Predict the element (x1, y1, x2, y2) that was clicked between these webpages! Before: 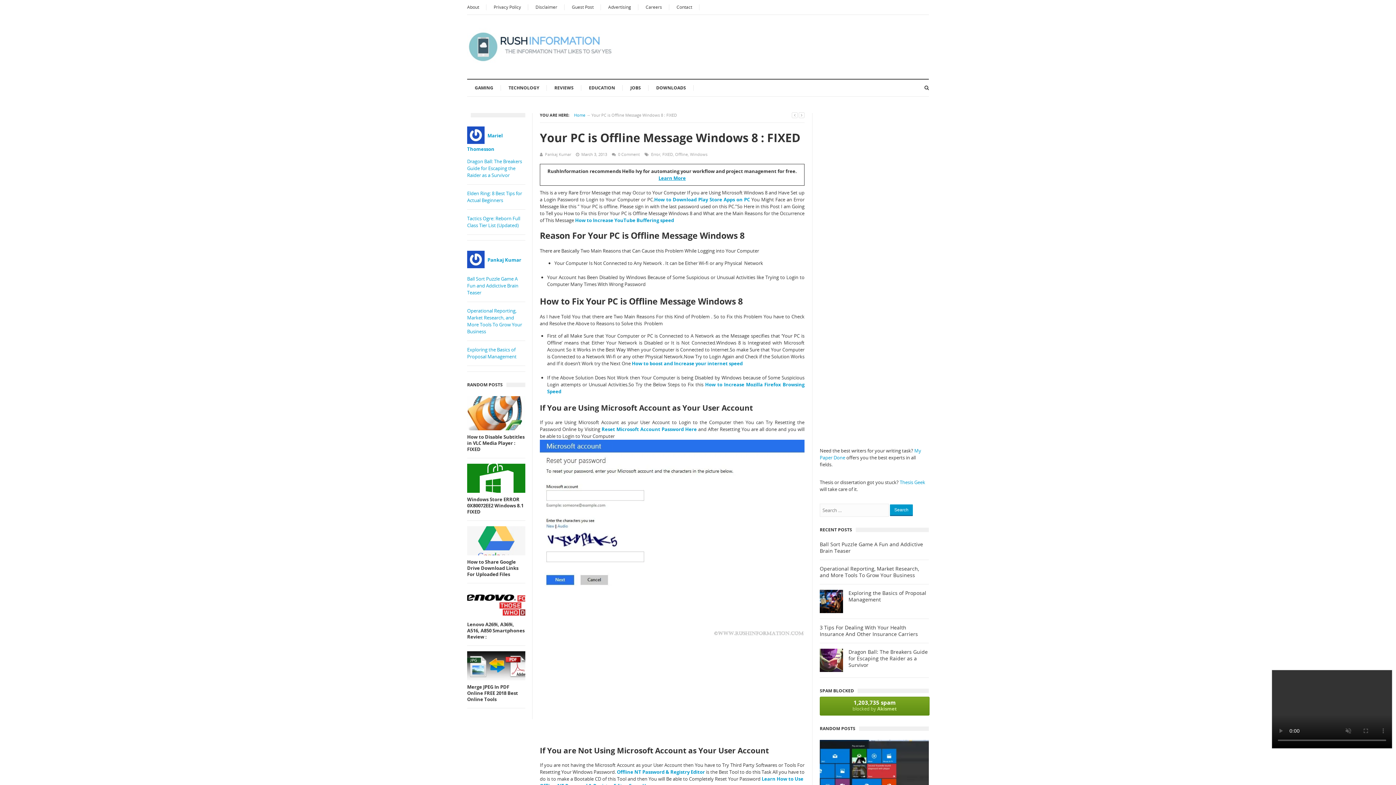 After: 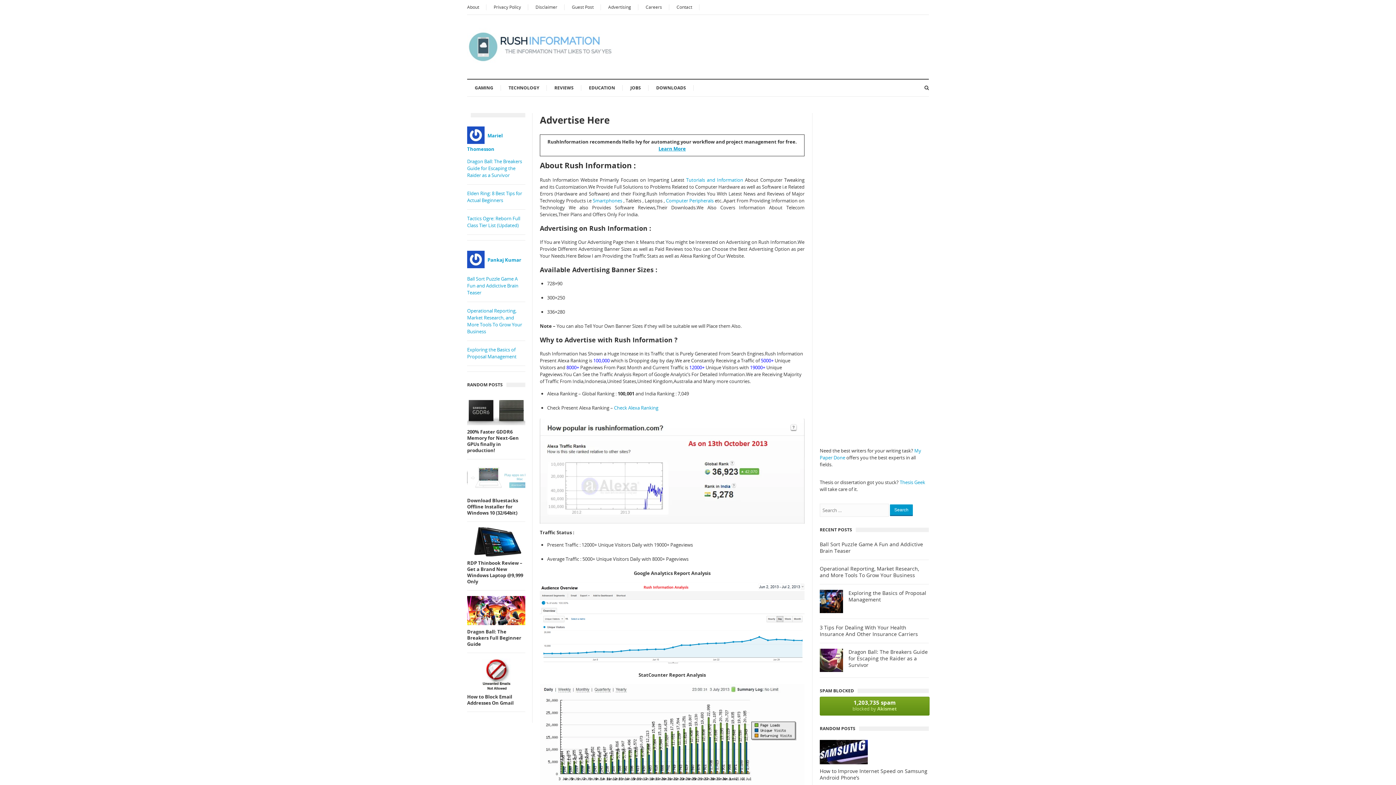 Action: bbox: (601, 0, 638, 14) label: Advertising